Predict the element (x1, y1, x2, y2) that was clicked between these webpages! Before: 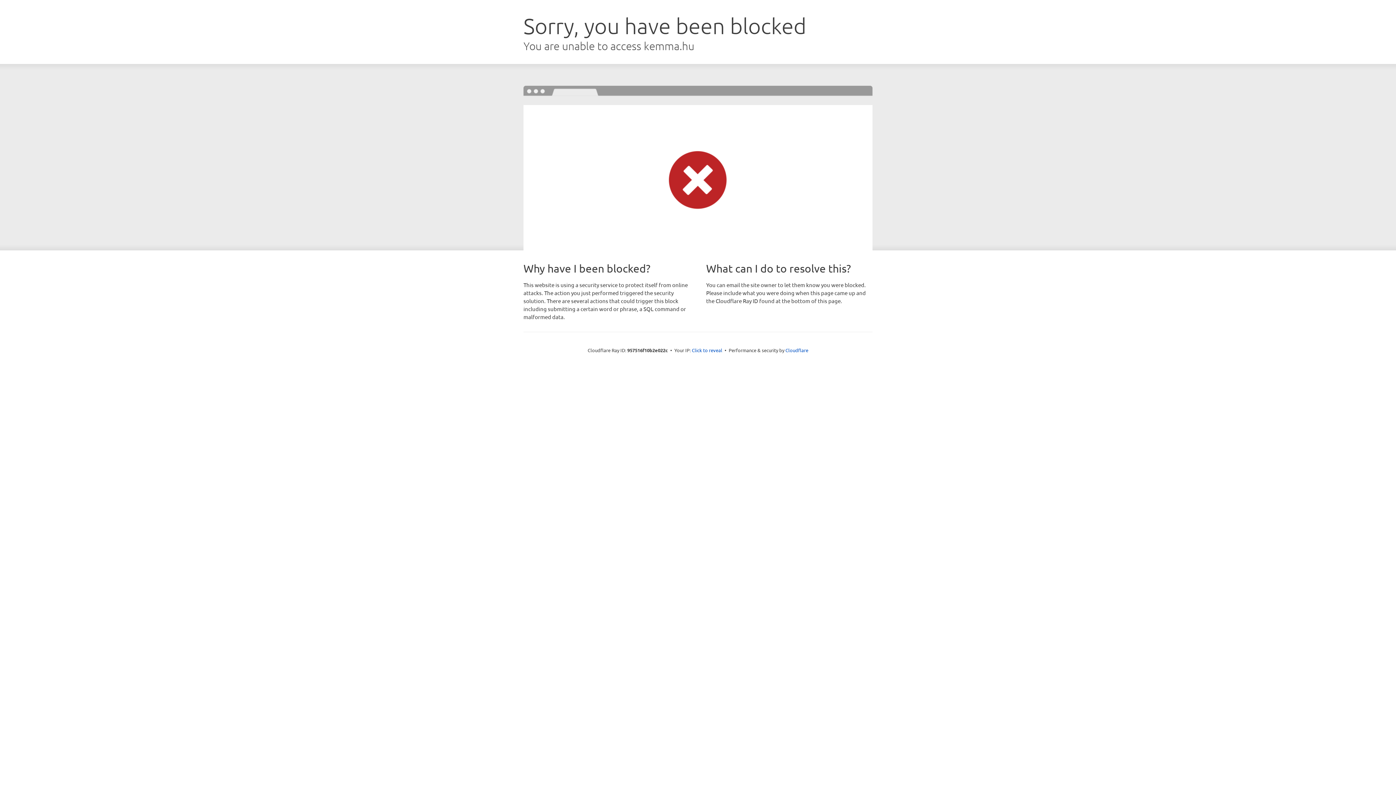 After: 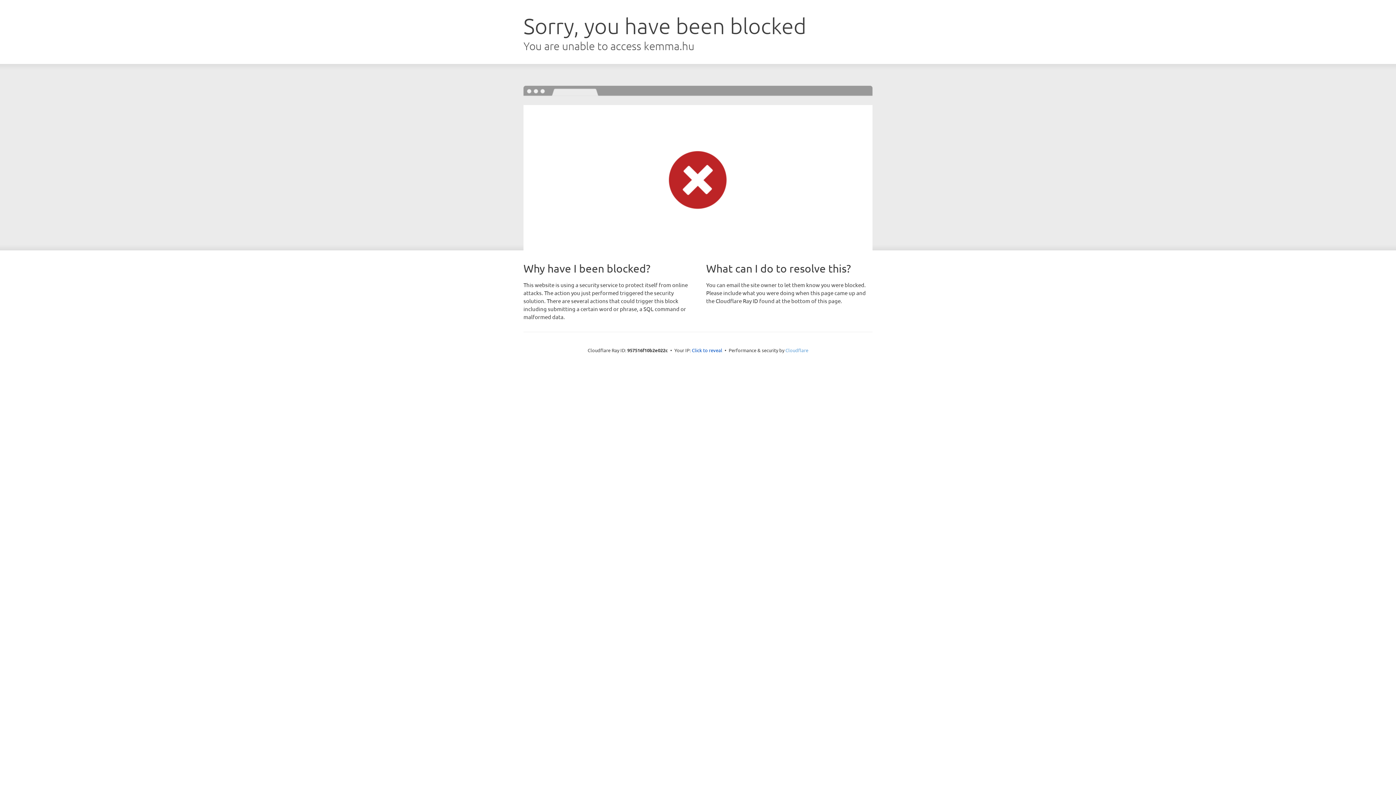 Action: bbox: (785, 347, 808, 353) label: Cloudflare